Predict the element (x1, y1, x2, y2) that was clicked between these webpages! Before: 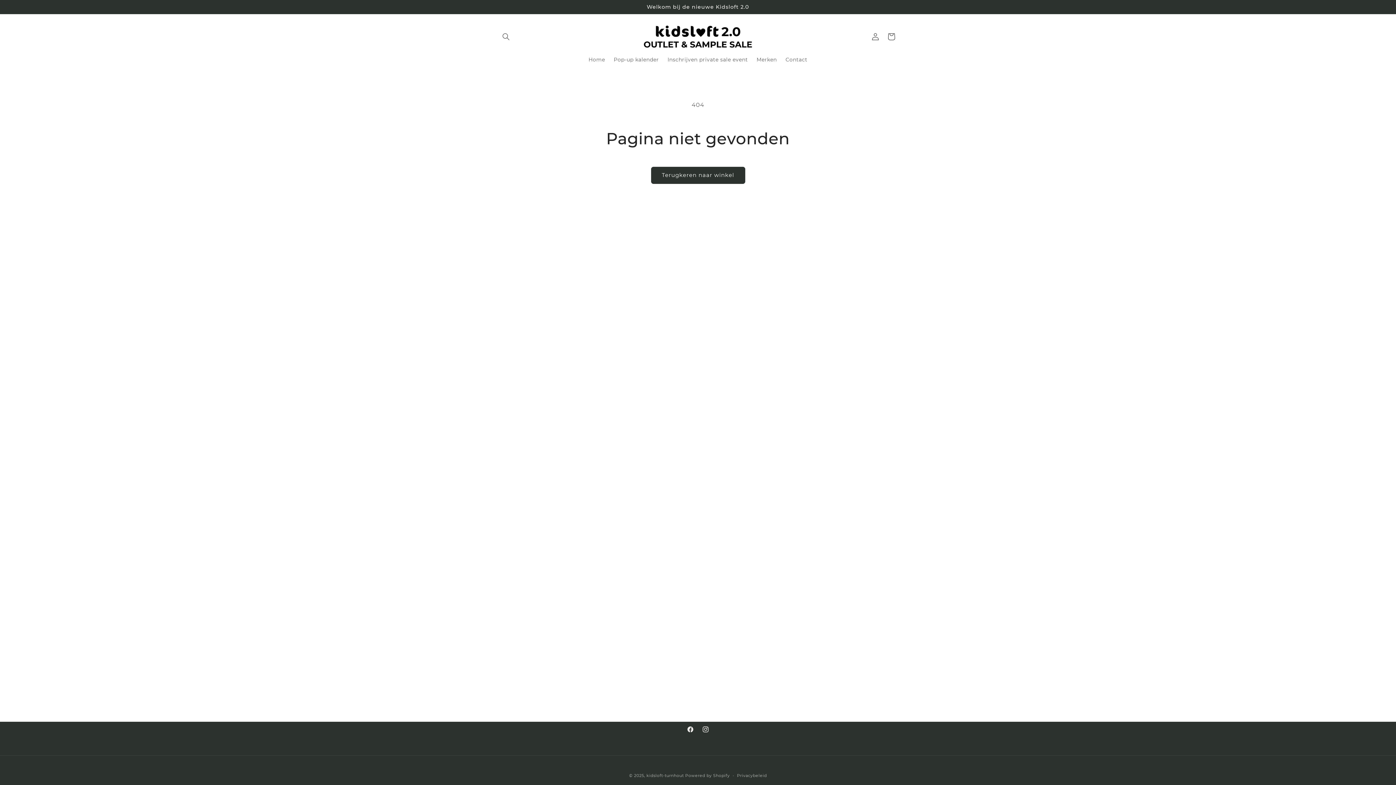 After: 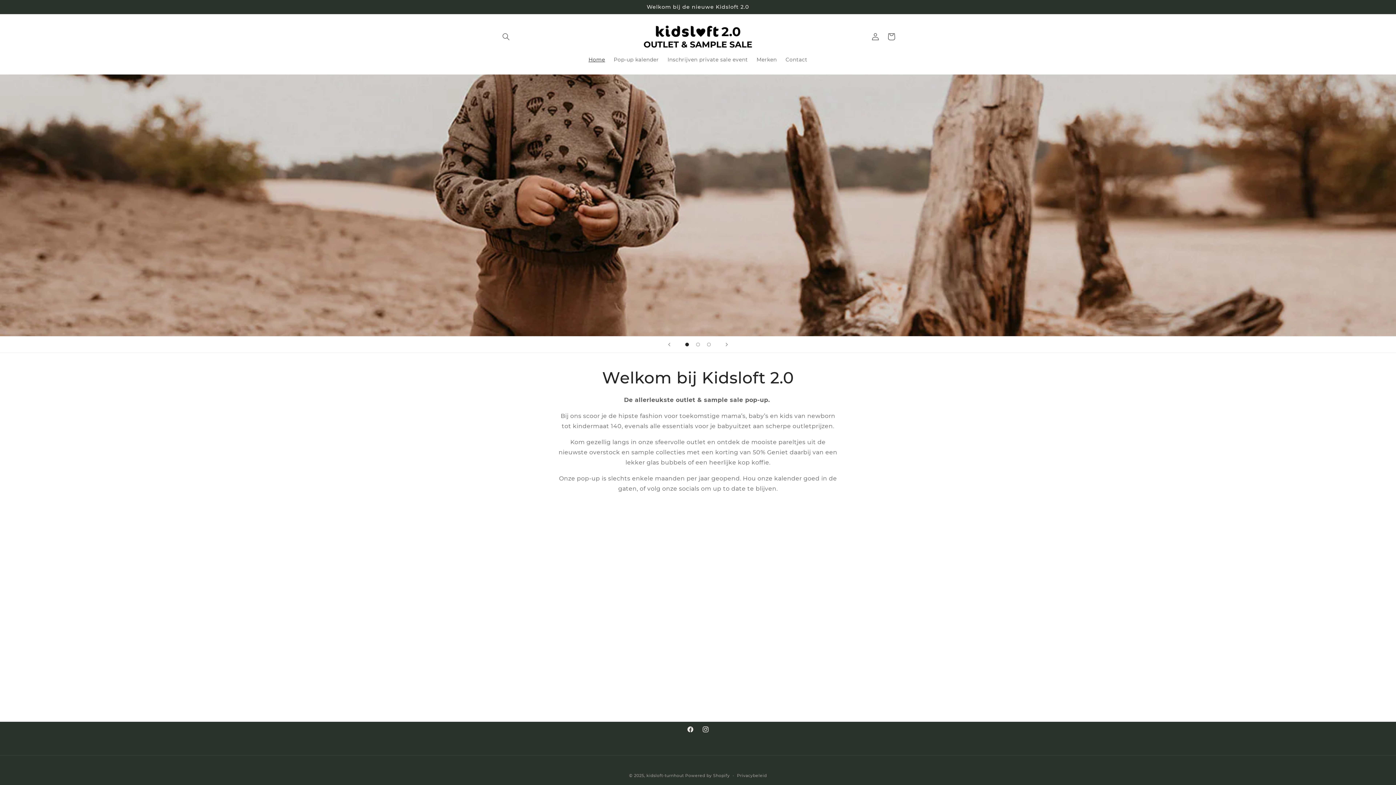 Action: bbox: (640, 21, 755, 51)